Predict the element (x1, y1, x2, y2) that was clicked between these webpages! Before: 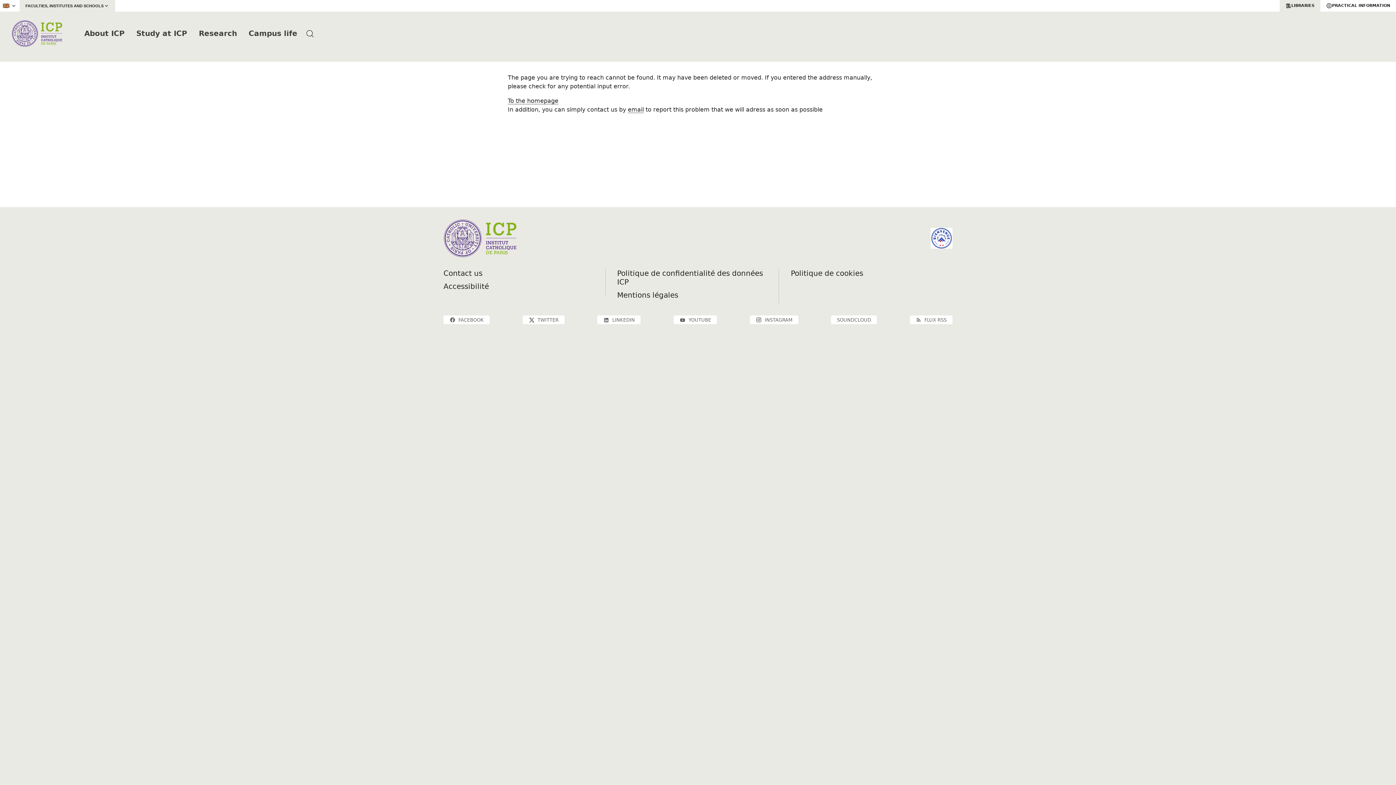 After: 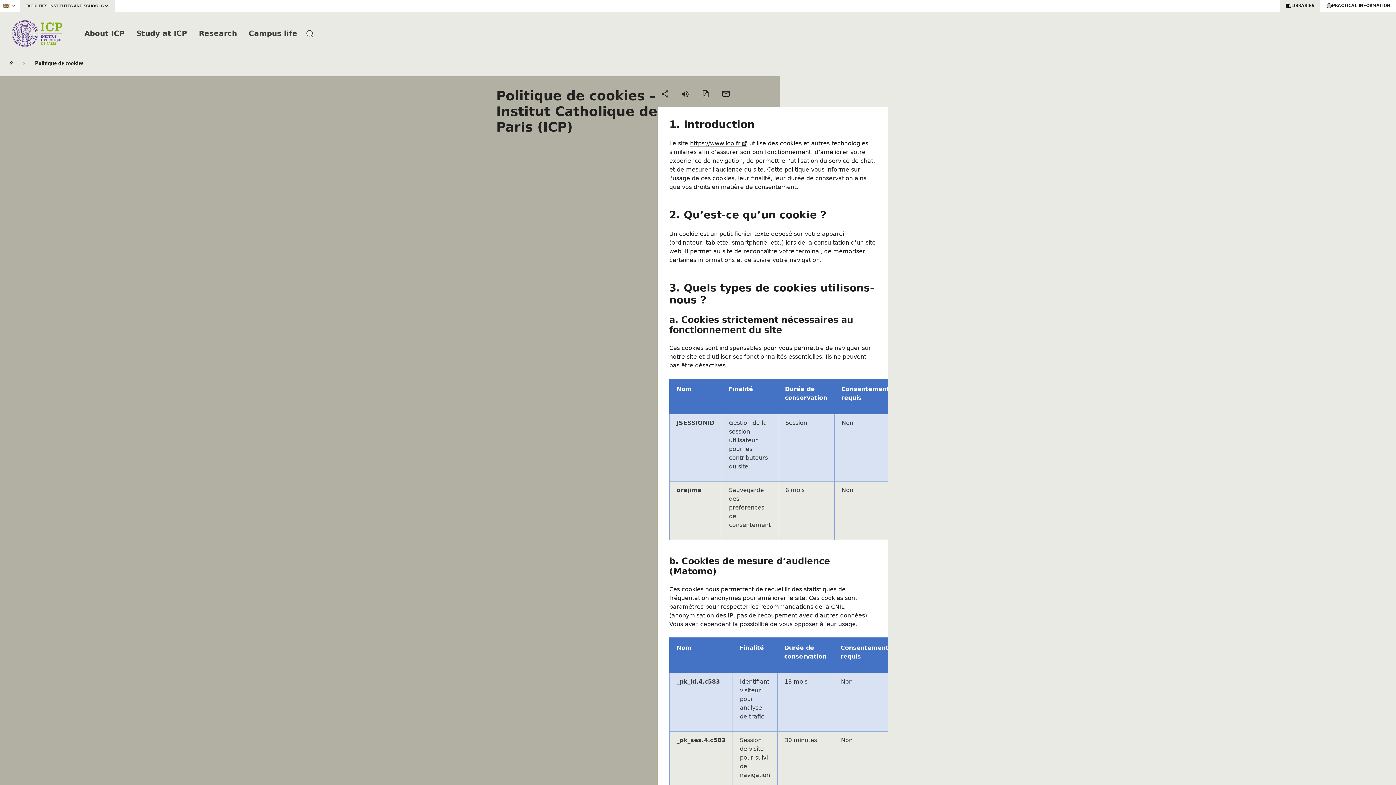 Action: bbox: (791, 269, 863, 277) label: Politique de cookies